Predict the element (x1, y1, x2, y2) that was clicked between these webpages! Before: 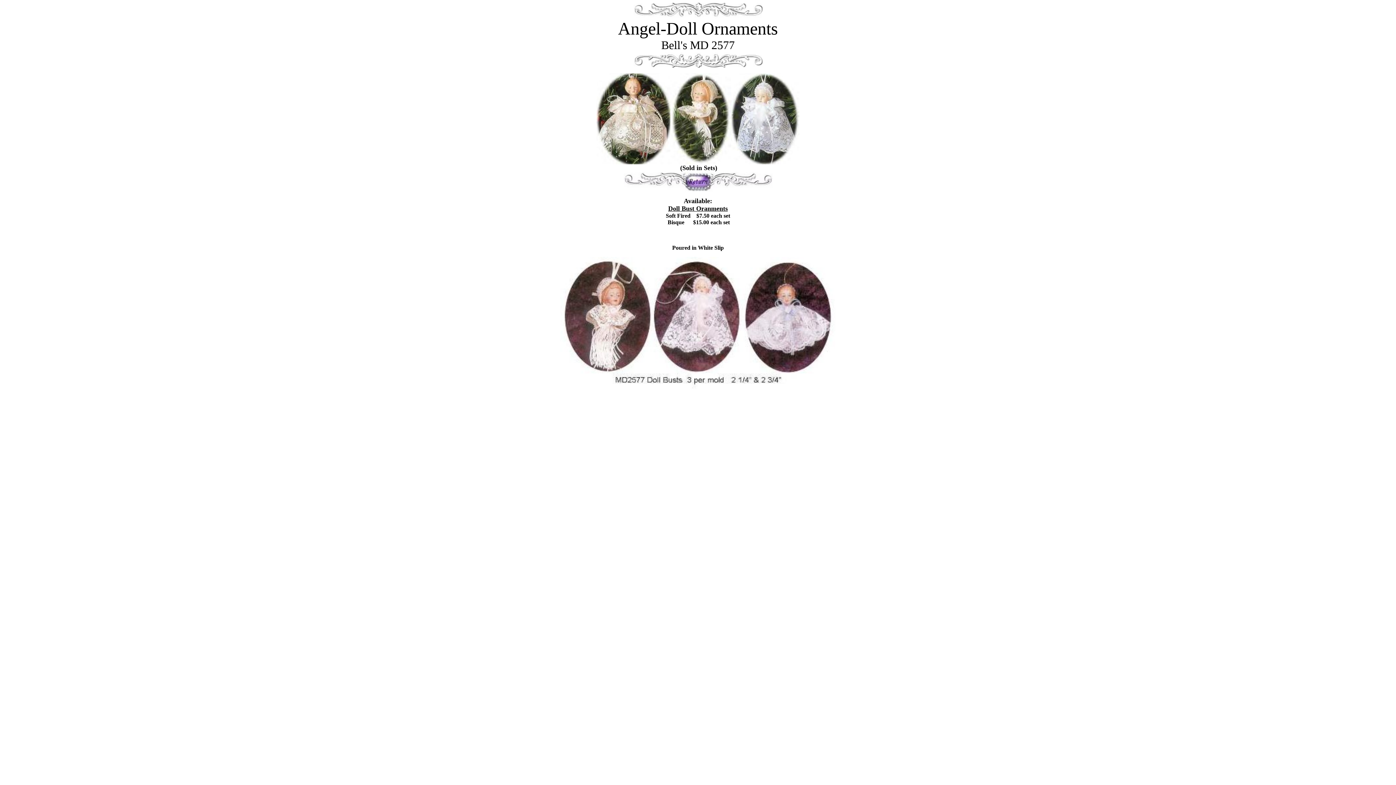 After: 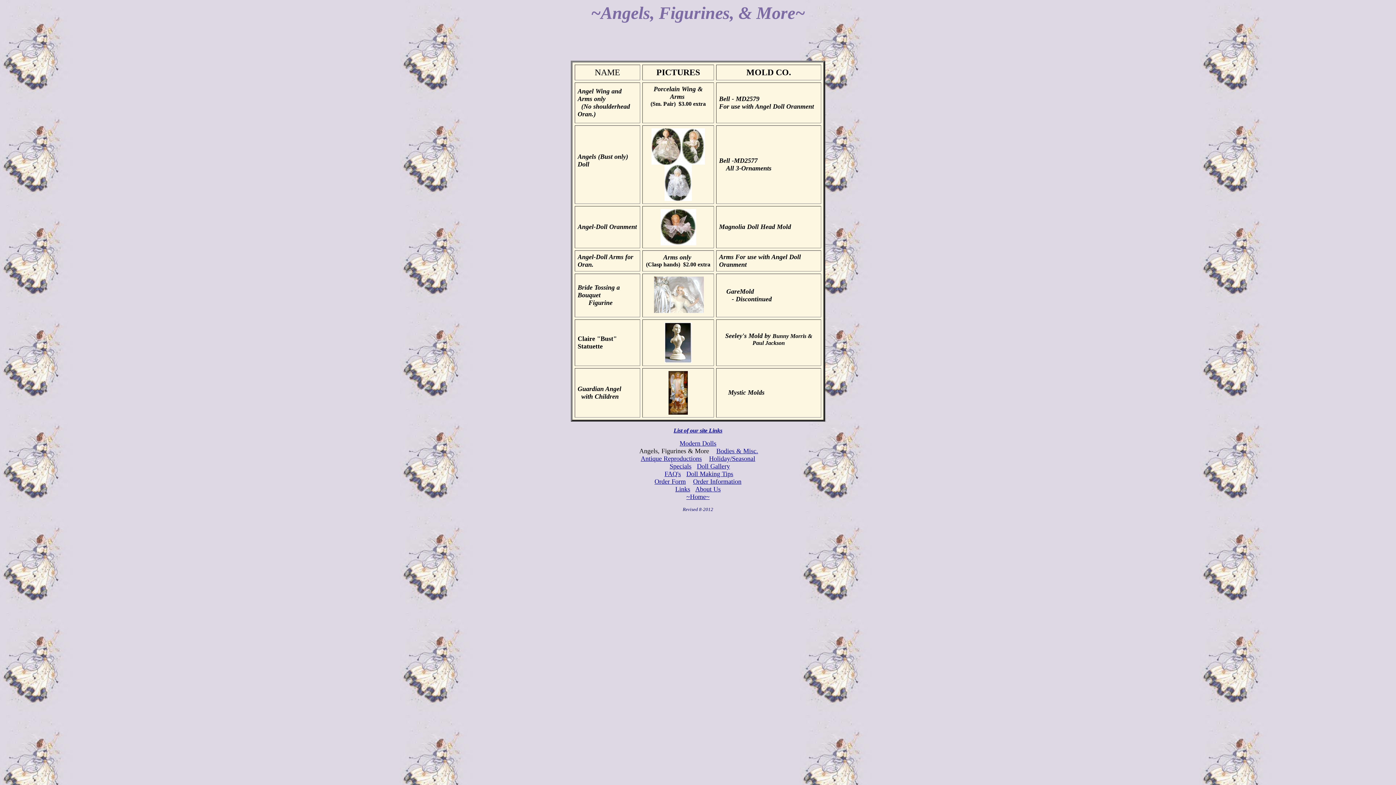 Action: bbox: (623, 186, 772, 192)